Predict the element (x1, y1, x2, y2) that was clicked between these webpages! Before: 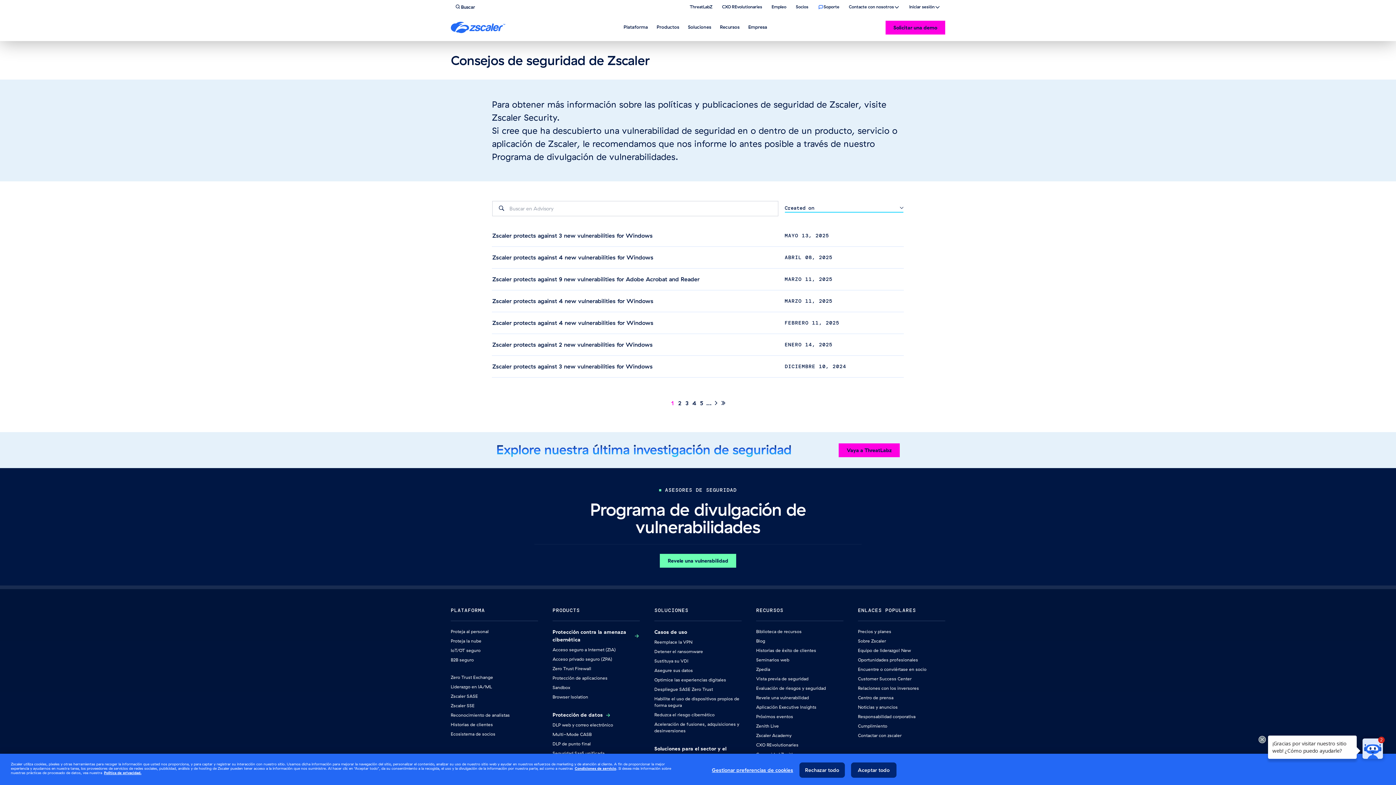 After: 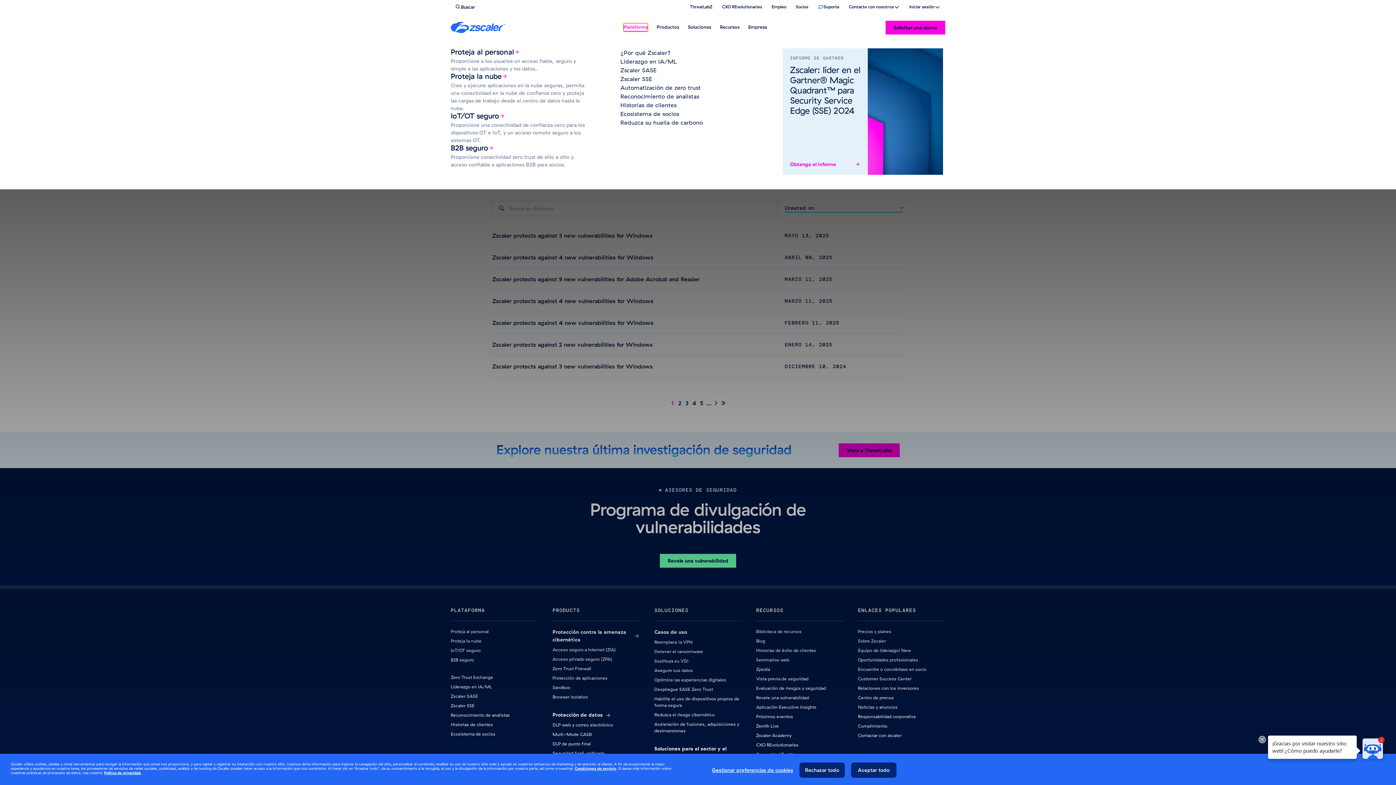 Action: label: Plataforma bbox: (623, 23, 648, 31)